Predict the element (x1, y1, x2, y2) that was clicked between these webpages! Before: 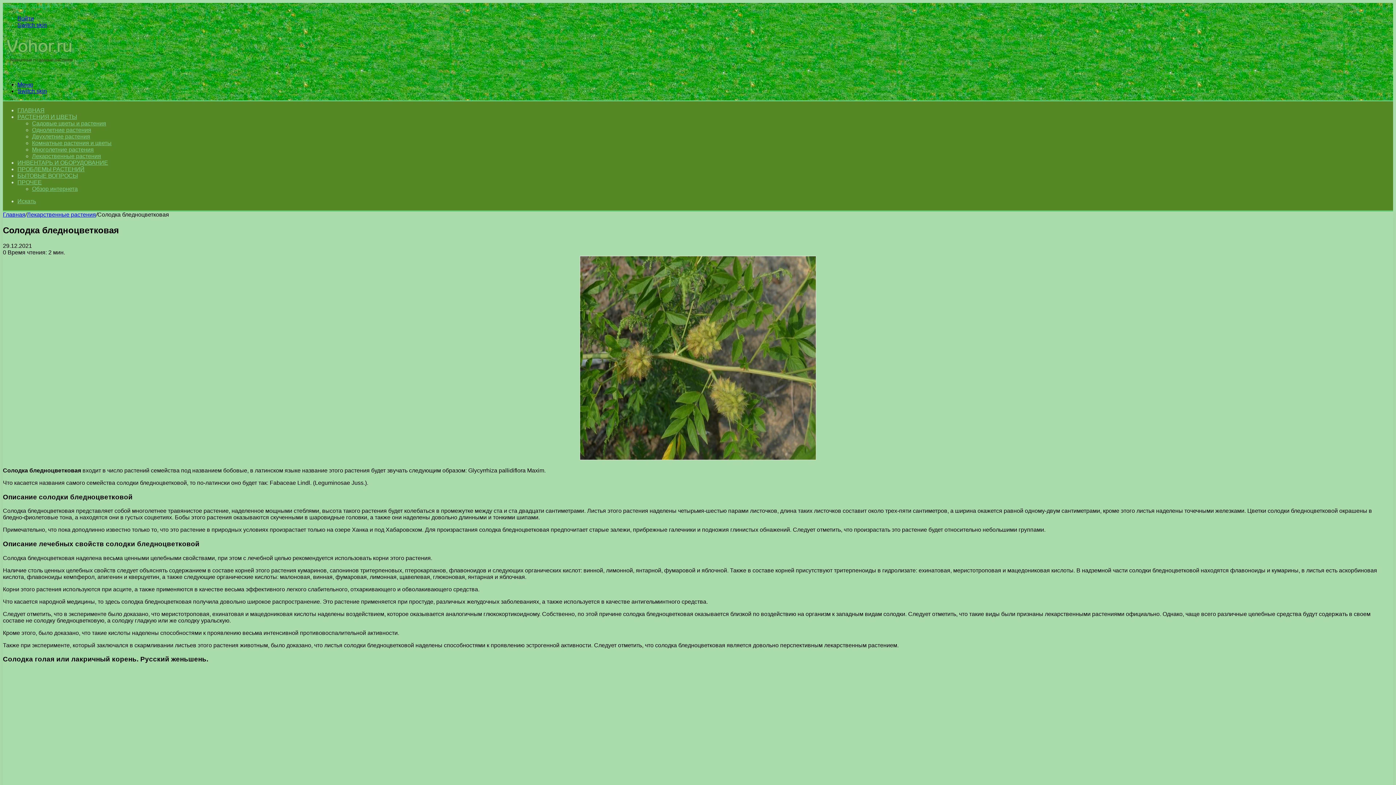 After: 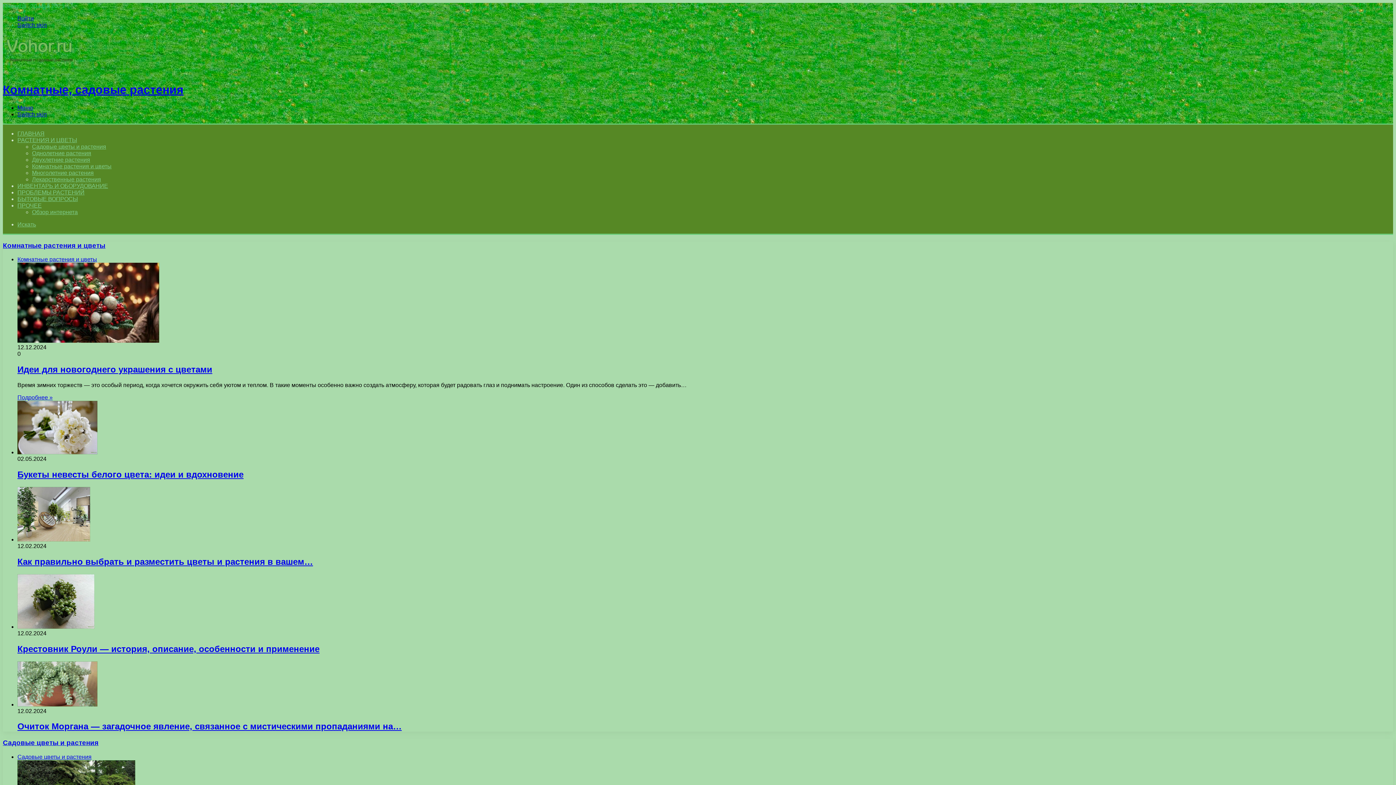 Action: bbox: (2, 211, 25, 217) label: Главная